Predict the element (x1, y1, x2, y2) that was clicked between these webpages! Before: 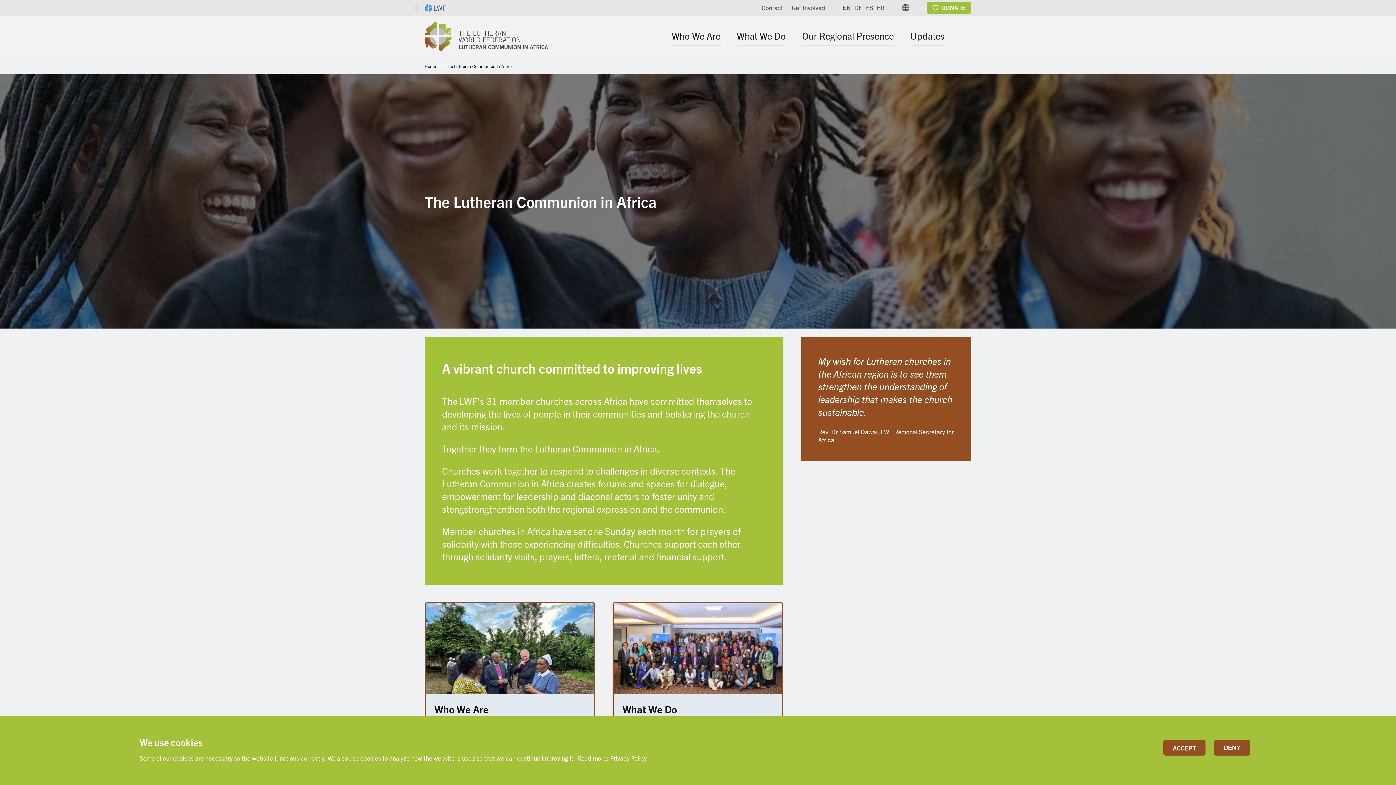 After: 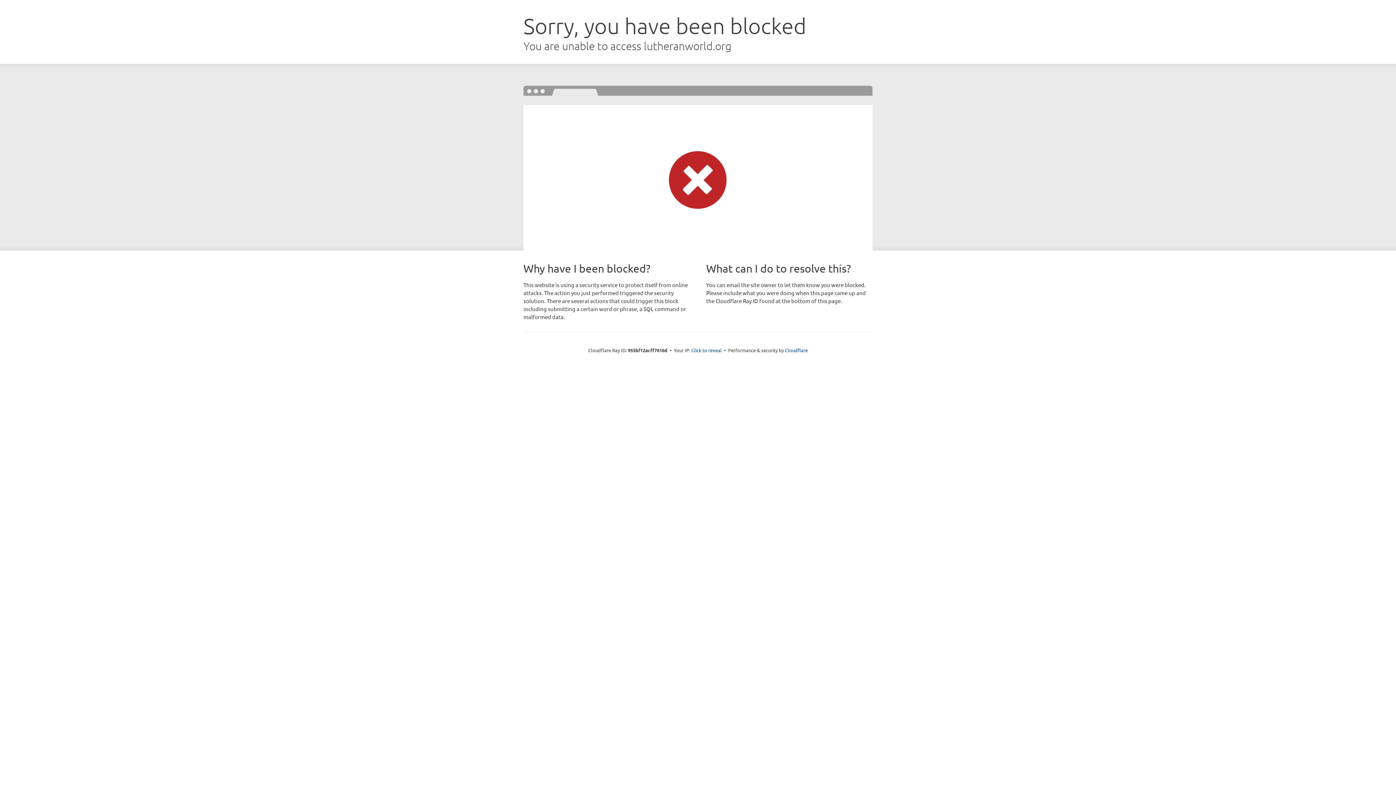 Action: label: Site search bbox: (961, 31, 971, 41)